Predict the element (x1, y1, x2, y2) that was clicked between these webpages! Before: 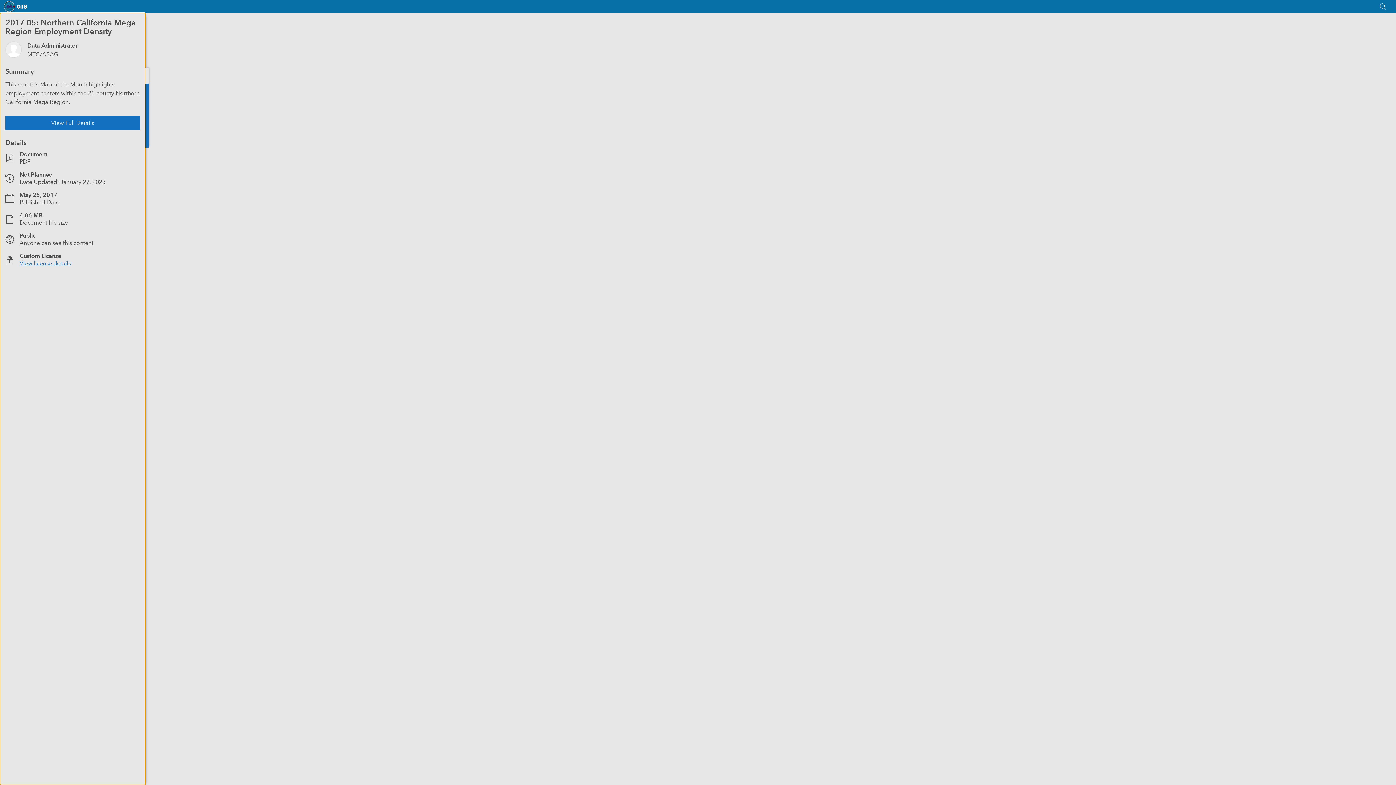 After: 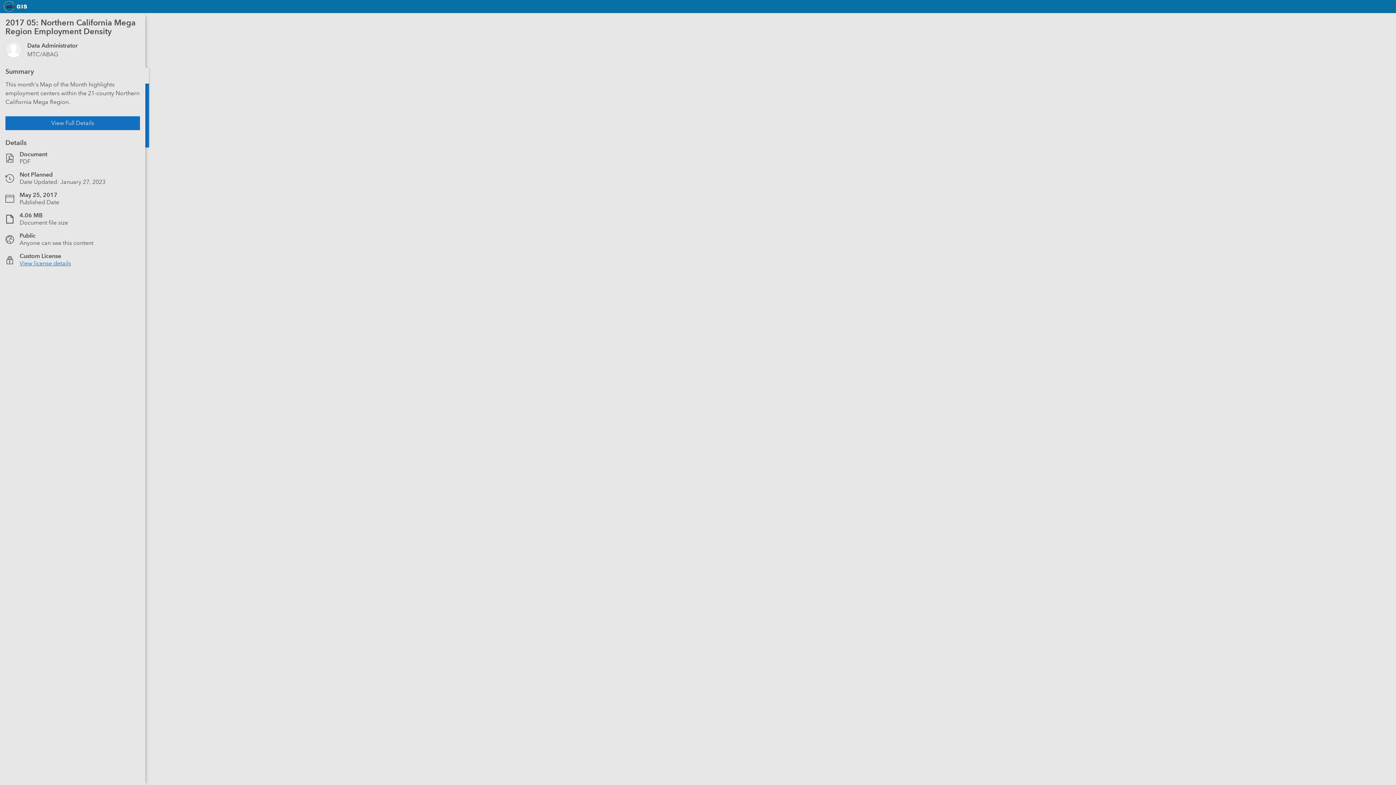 Action: bbox: (1379, 2, 1387, 10)